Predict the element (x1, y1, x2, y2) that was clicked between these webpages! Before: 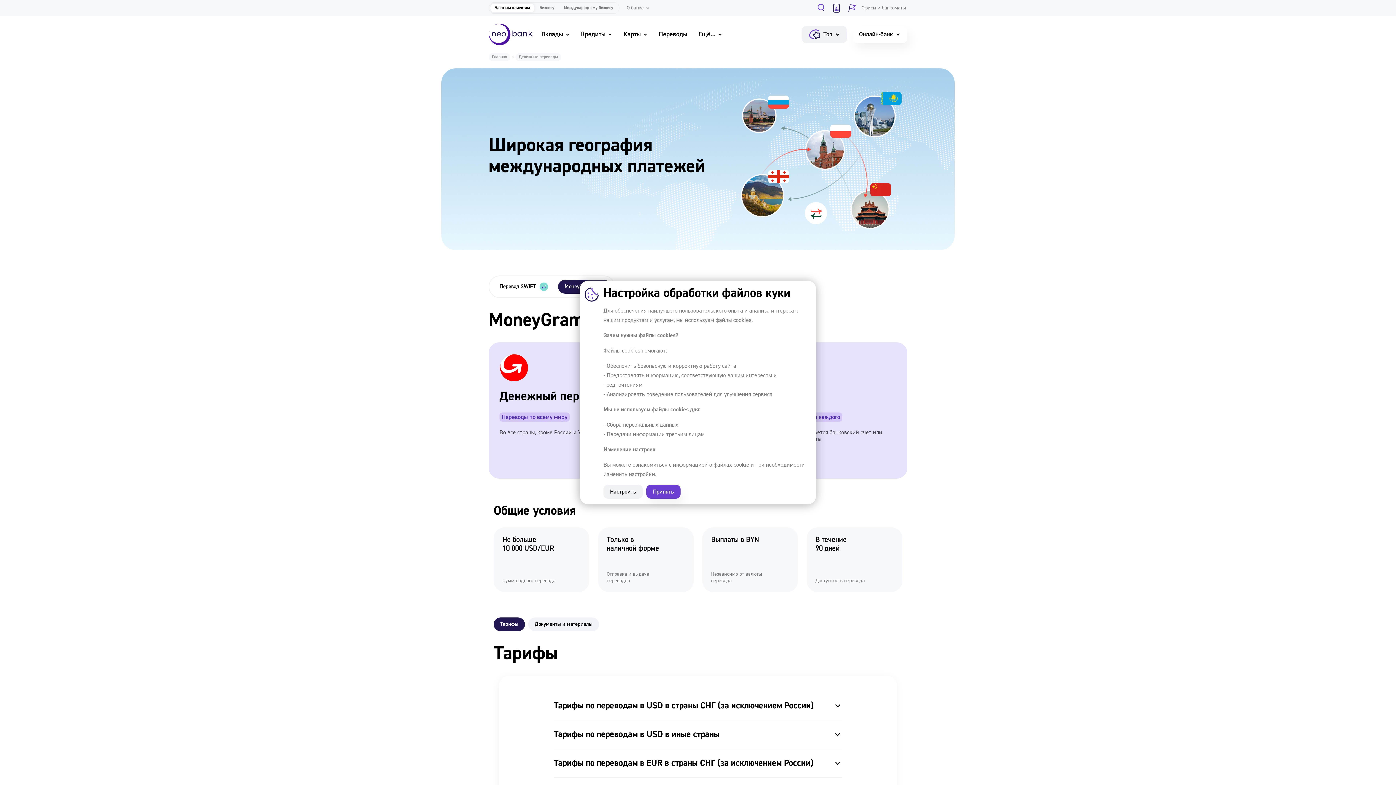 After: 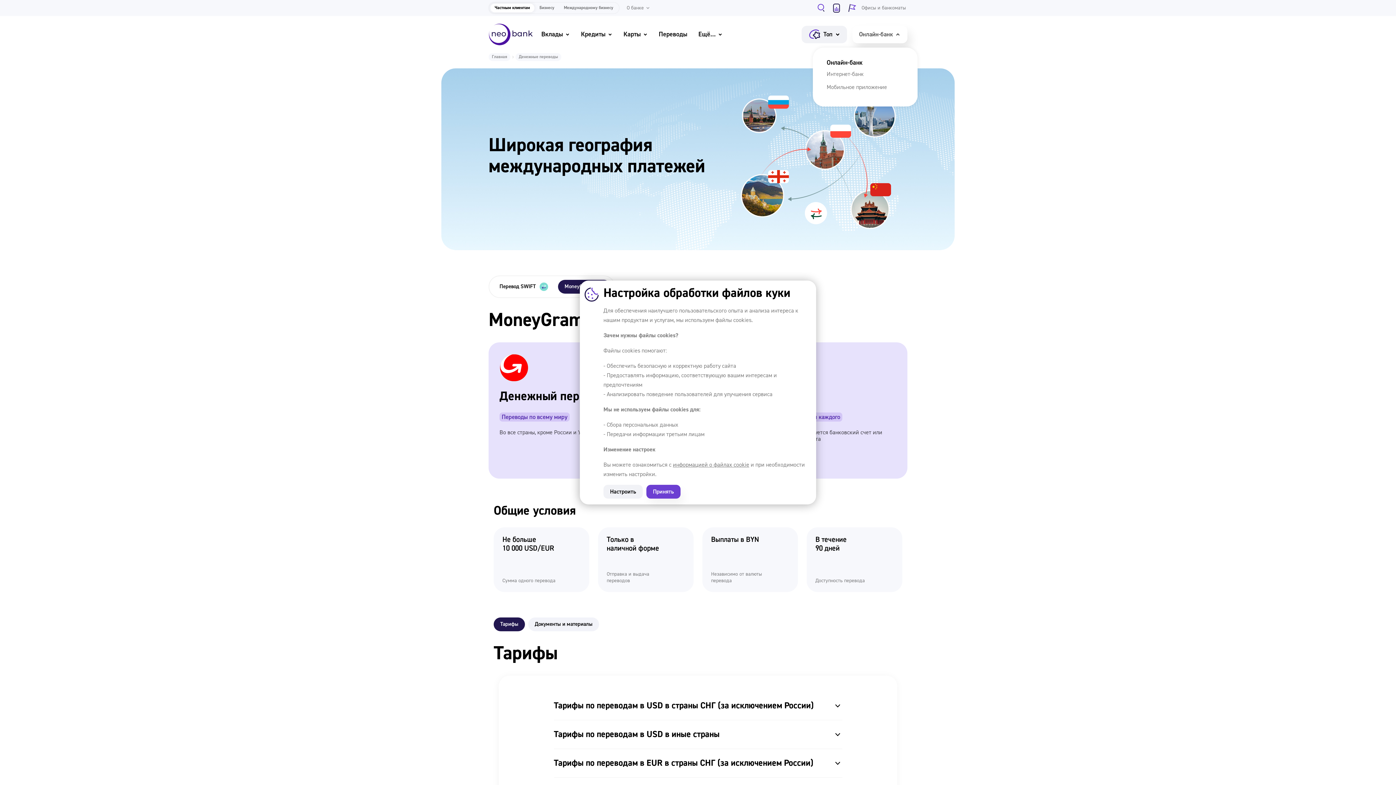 Action: label: Онлайн-банк bbox: (852, 25, 907, 43)